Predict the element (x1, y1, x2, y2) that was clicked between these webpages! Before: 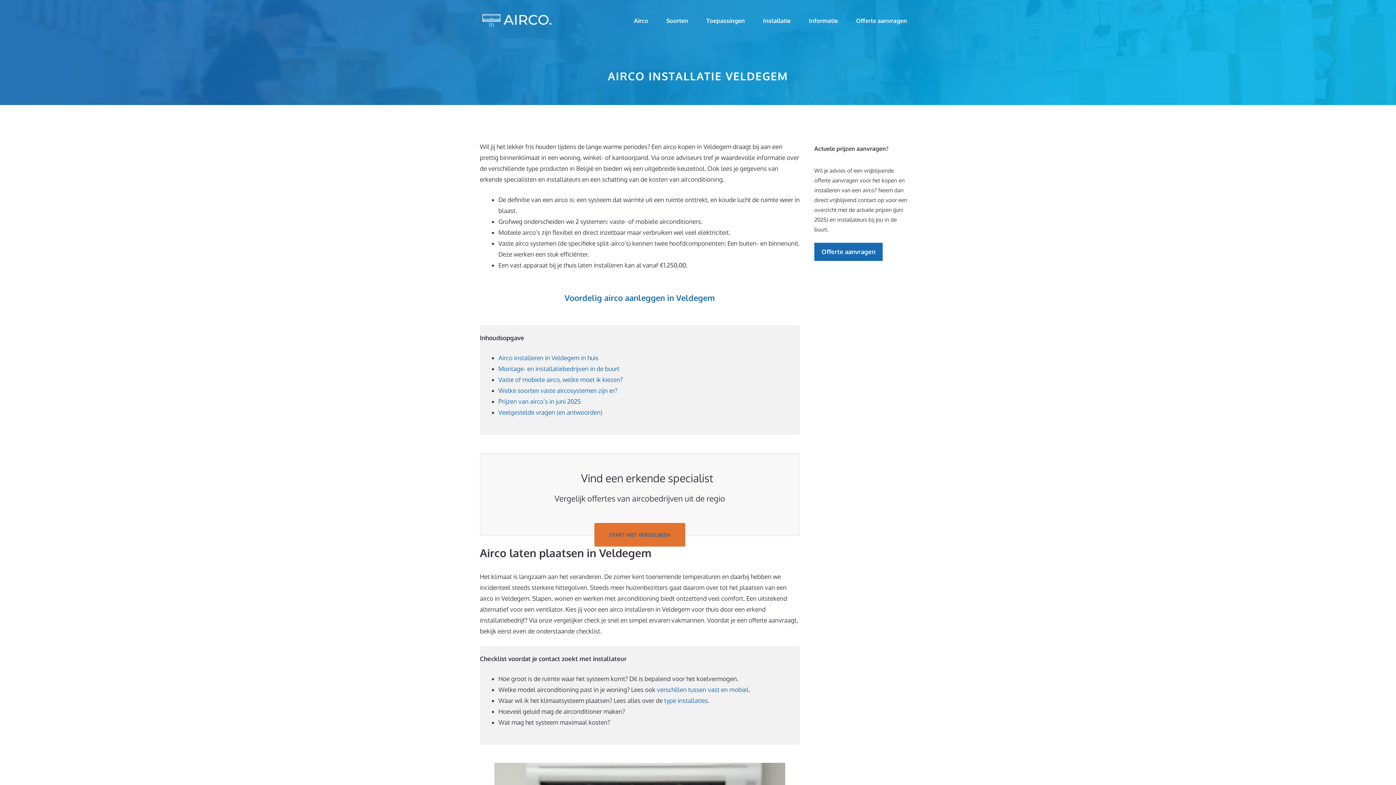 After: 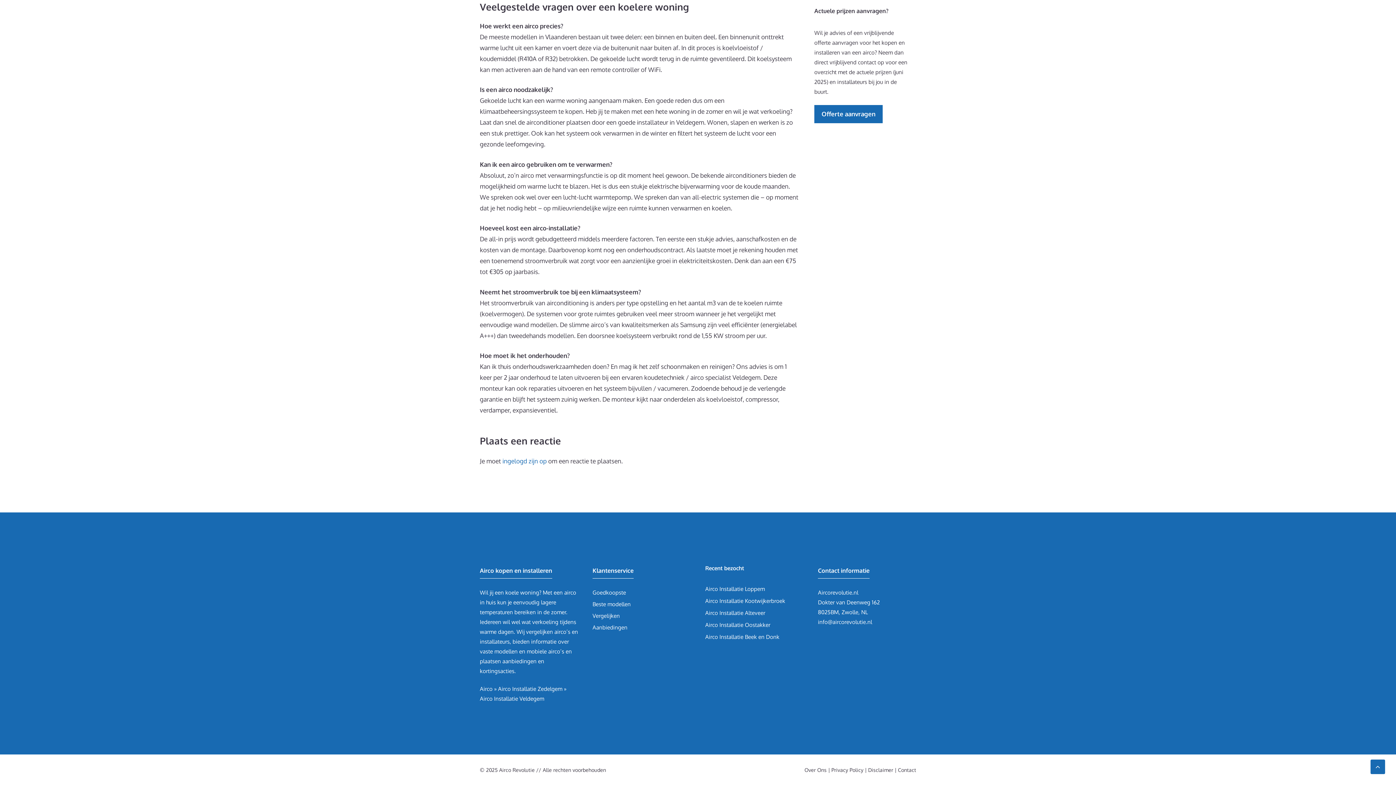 Action: bbox: (498, 408, 602, 416) label: Veelgestelde vragen (en antwoorden)